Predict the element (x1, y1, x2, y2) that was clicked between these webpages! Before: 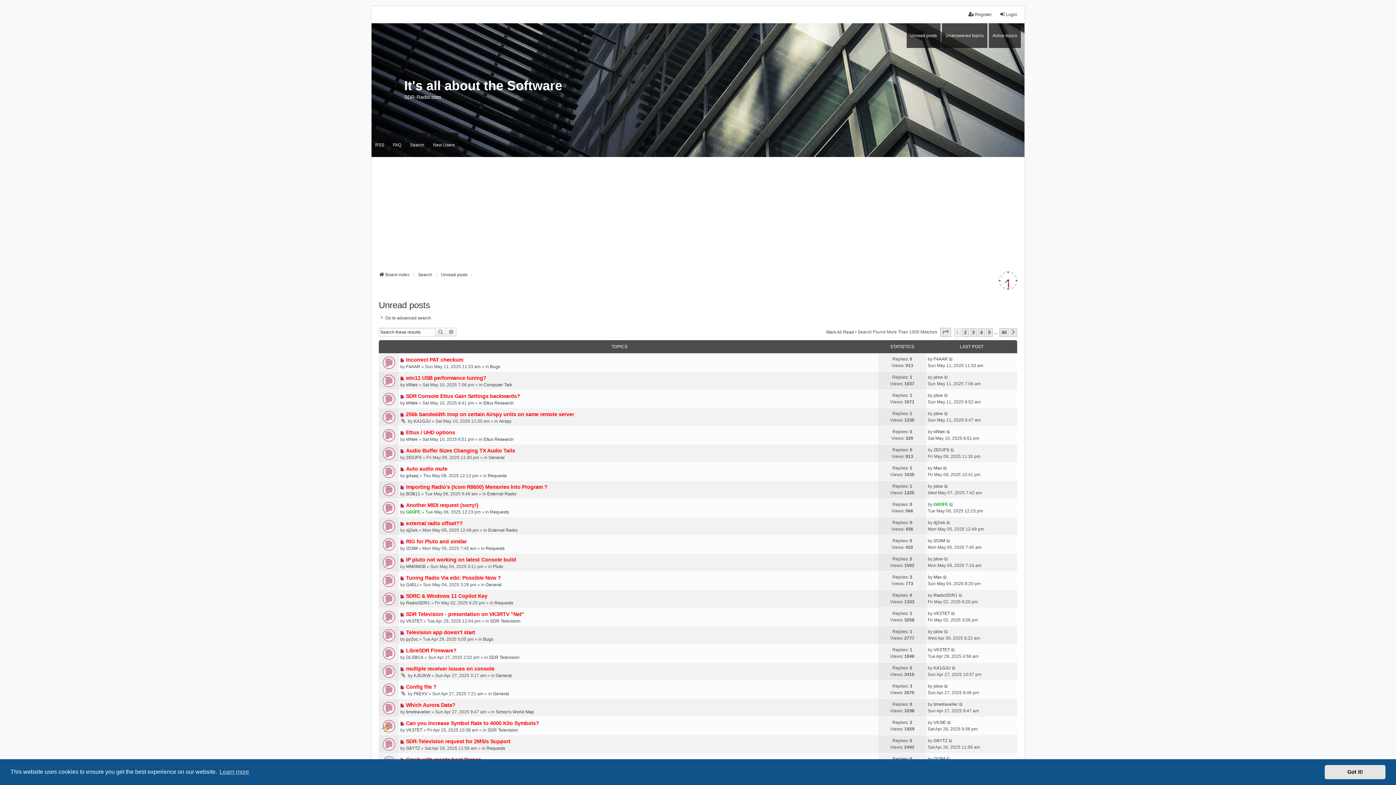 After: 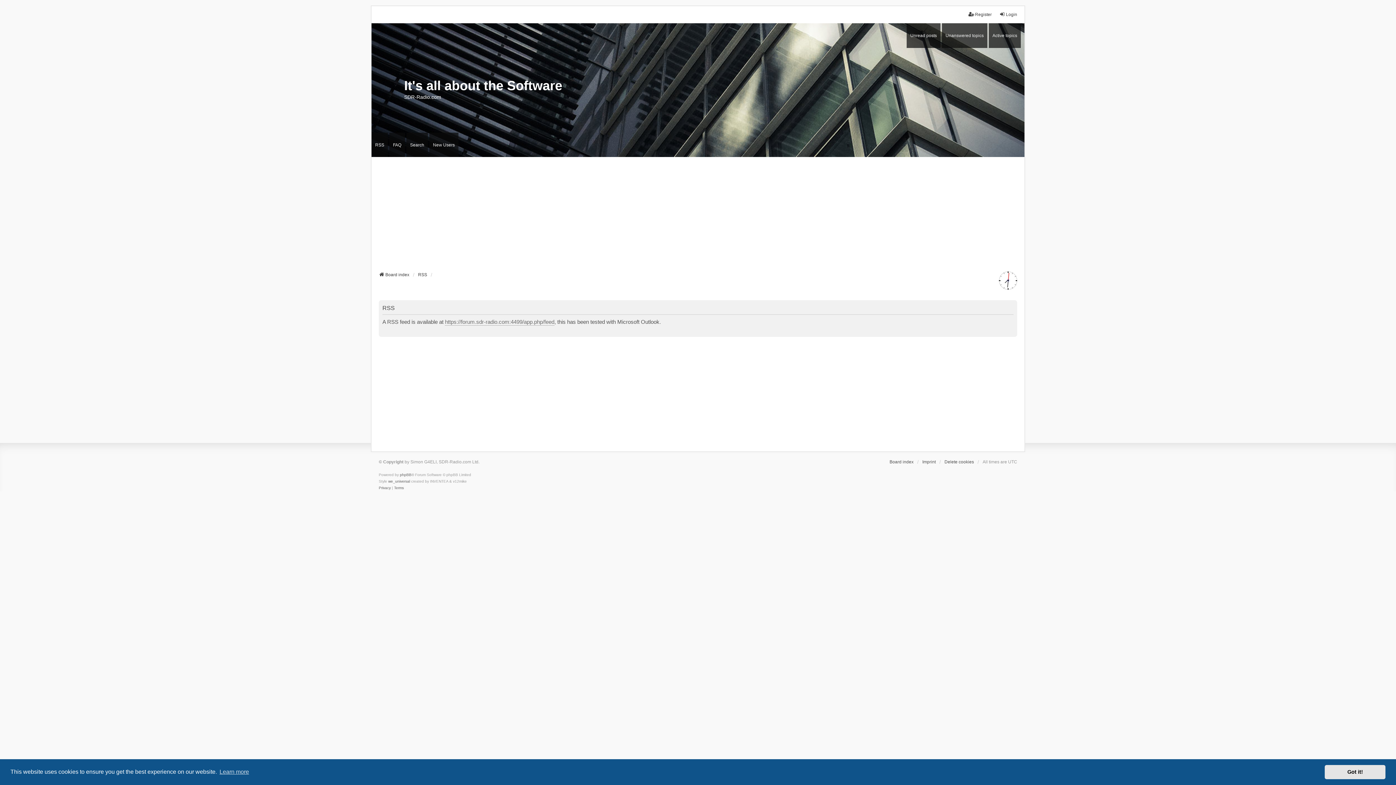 Action: label: RSS bbox: (371, 132, 388, 157)